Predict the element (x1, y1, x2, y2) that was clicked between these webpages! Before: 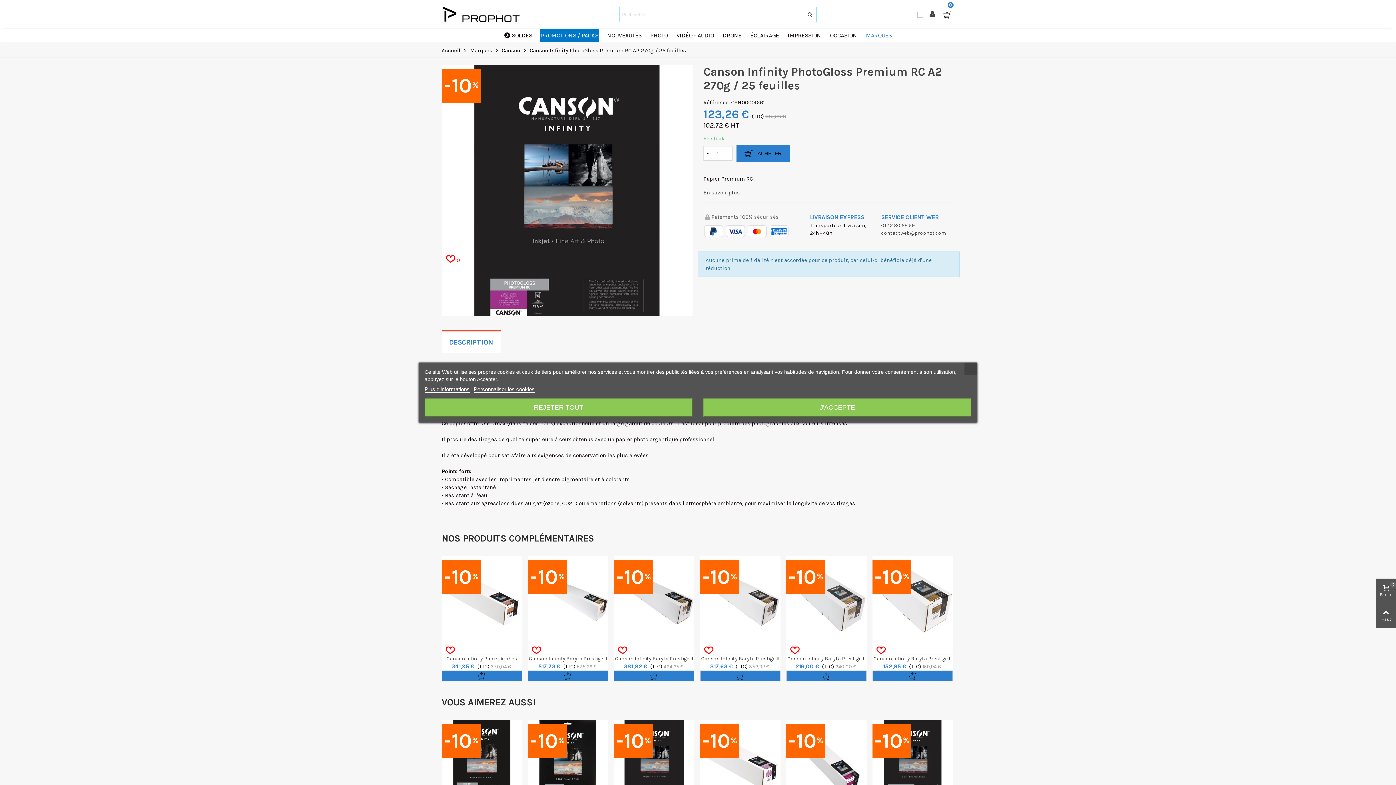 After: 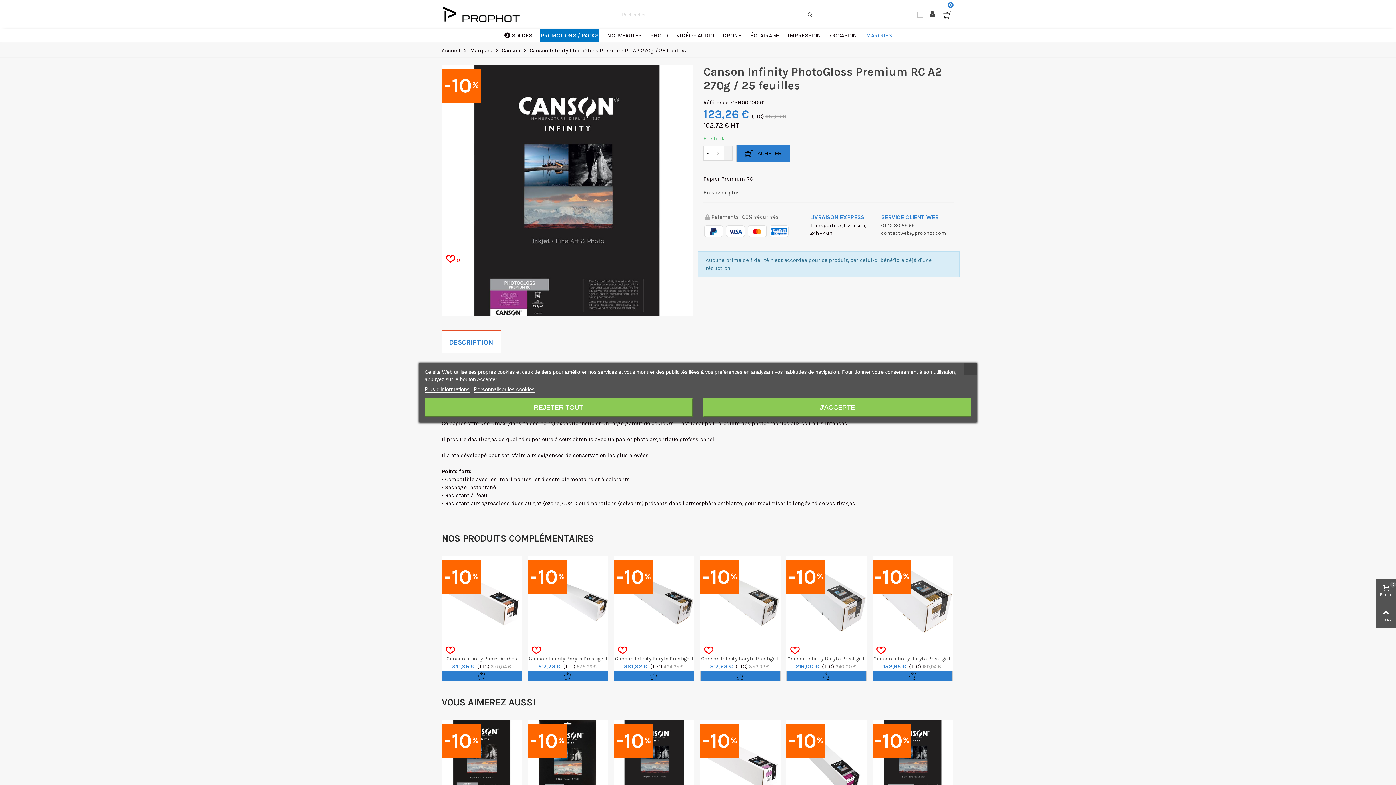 Action: label: + bbox: (724, 146, 732, 160)